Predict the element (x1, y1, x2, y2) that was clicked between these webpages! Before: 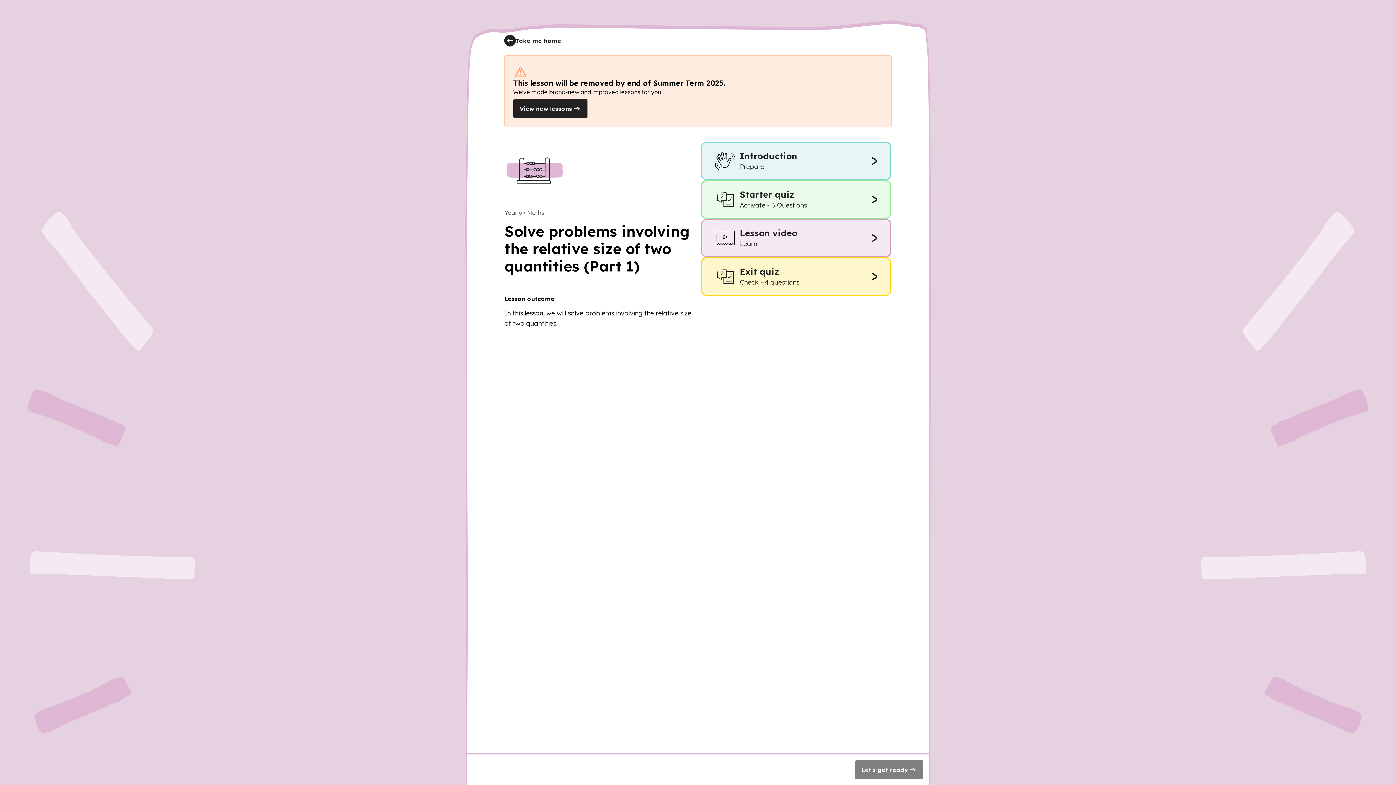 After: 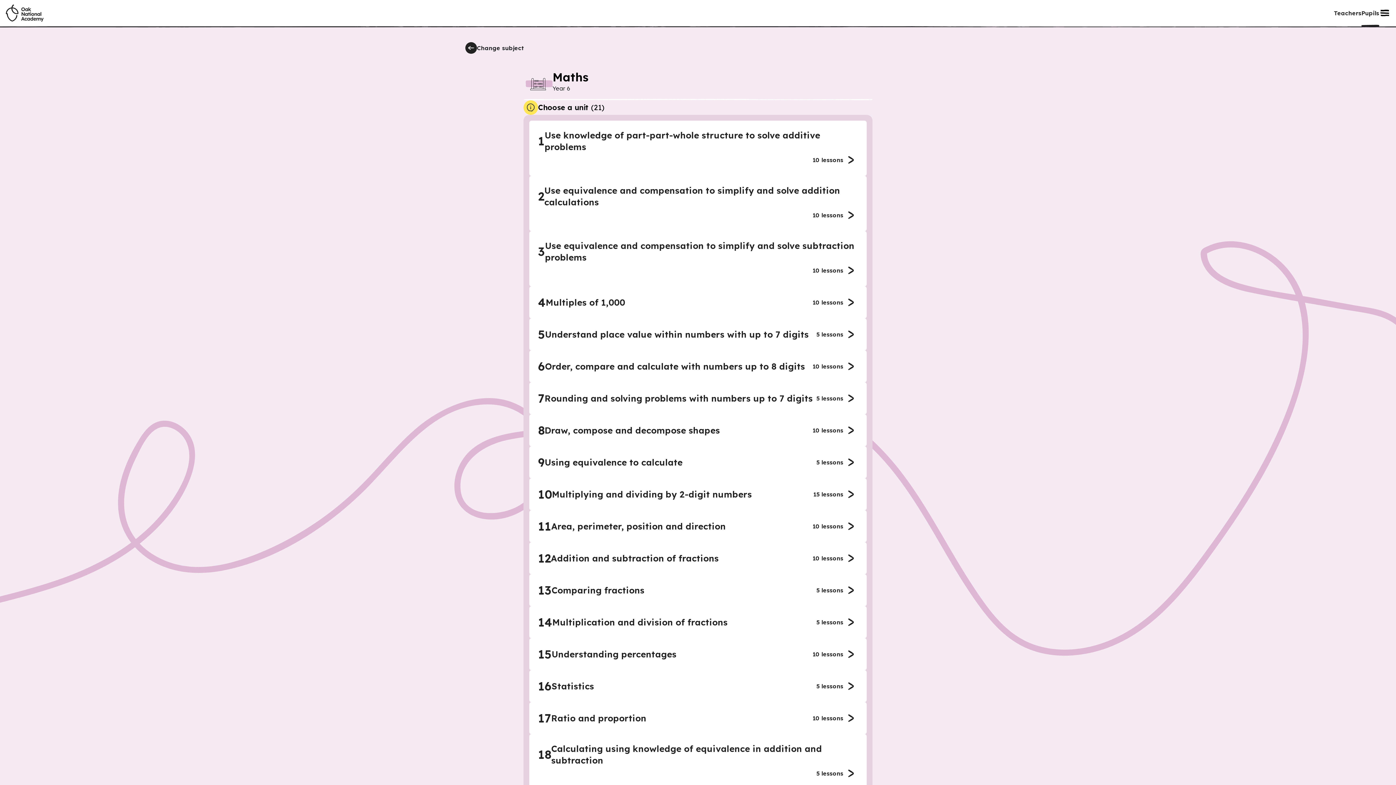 Action: bbox: (513, 99, 587, 118) label: View new lessons